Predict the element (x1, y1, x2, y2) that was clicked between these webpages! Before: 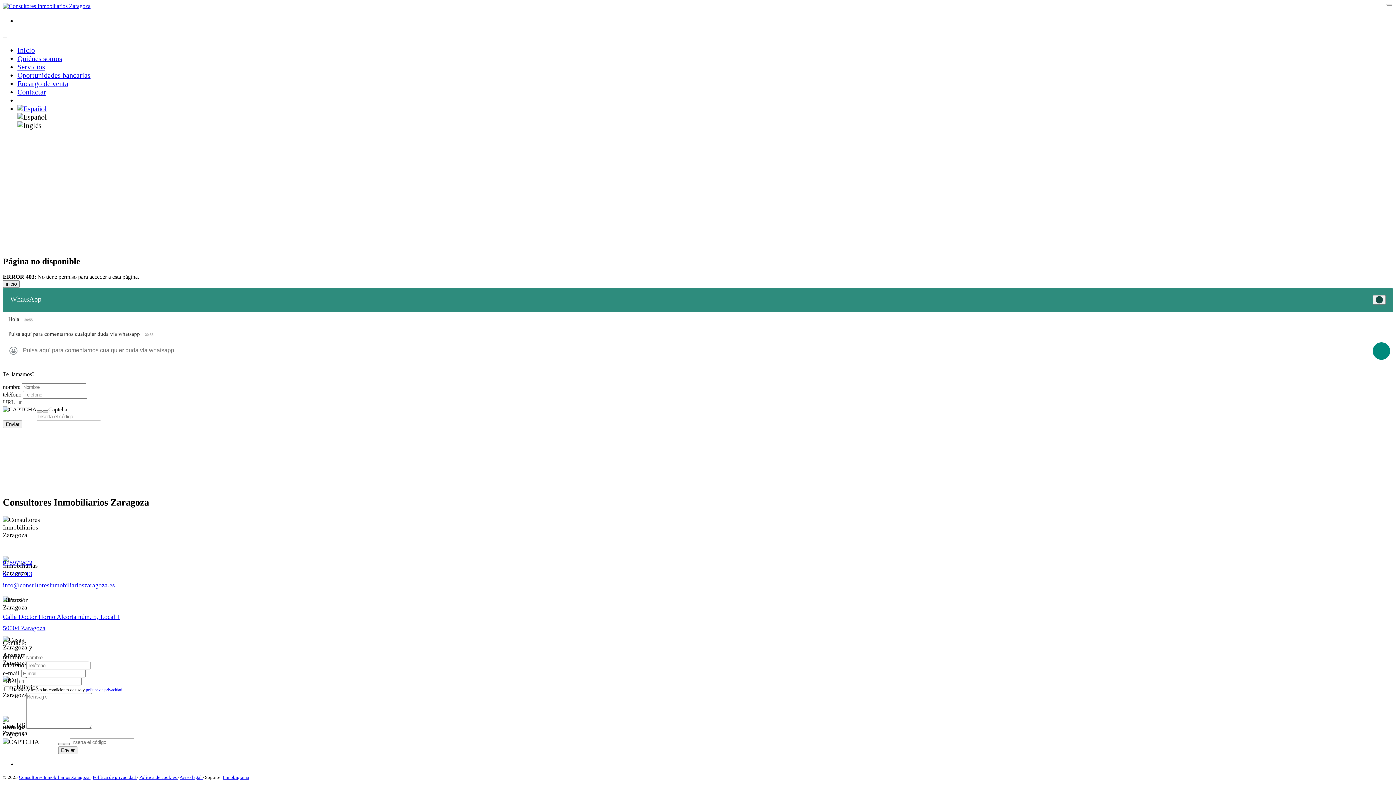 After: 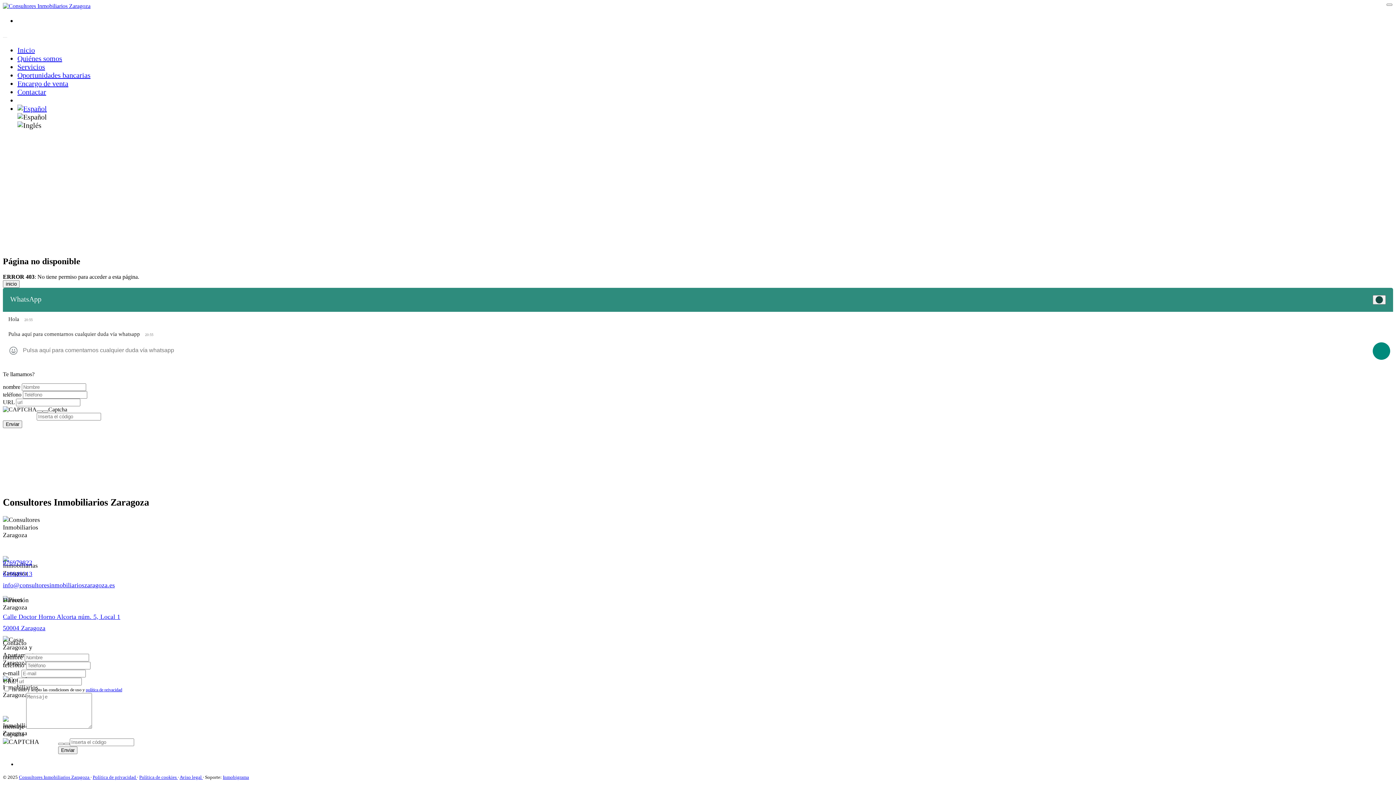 Action: label: Toggle navigation bbox: (2, 37, 7, 37)